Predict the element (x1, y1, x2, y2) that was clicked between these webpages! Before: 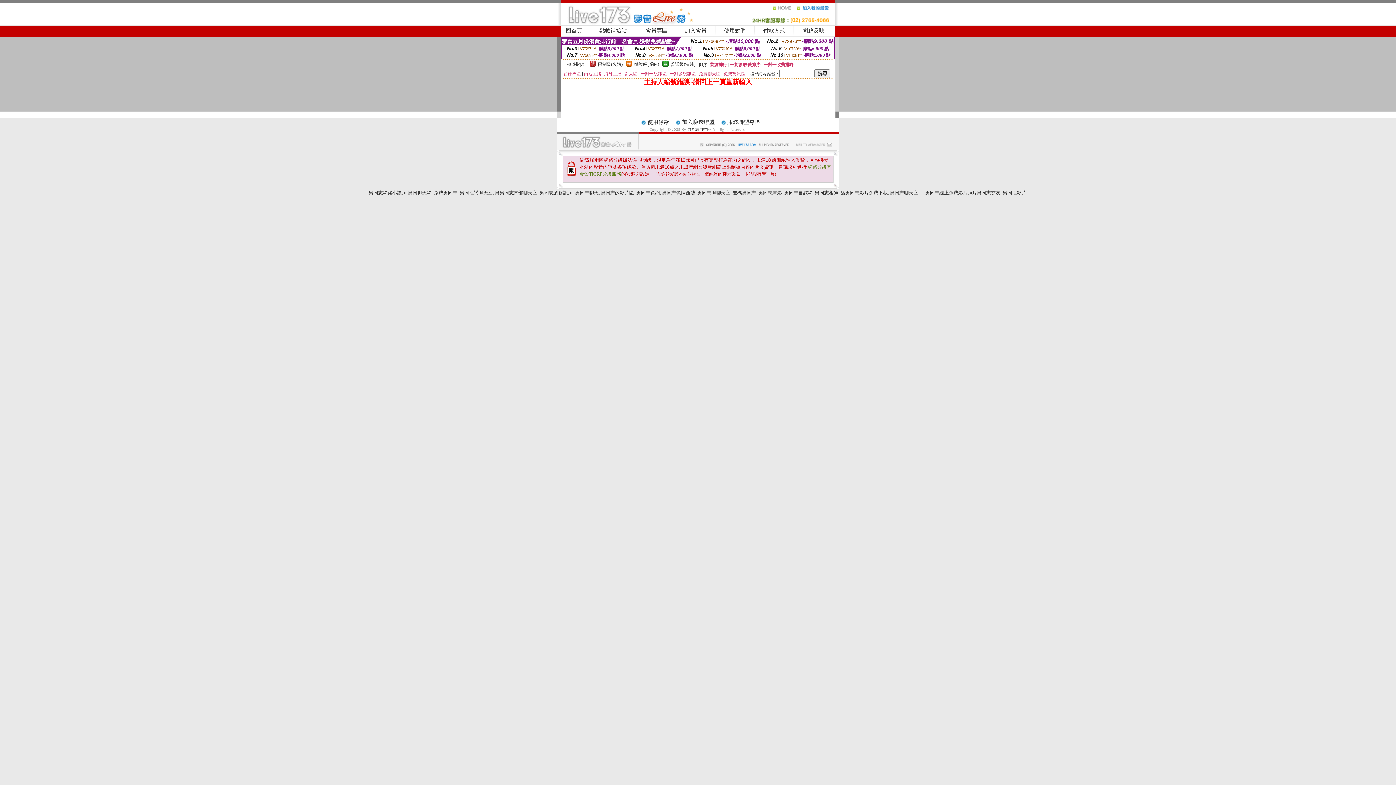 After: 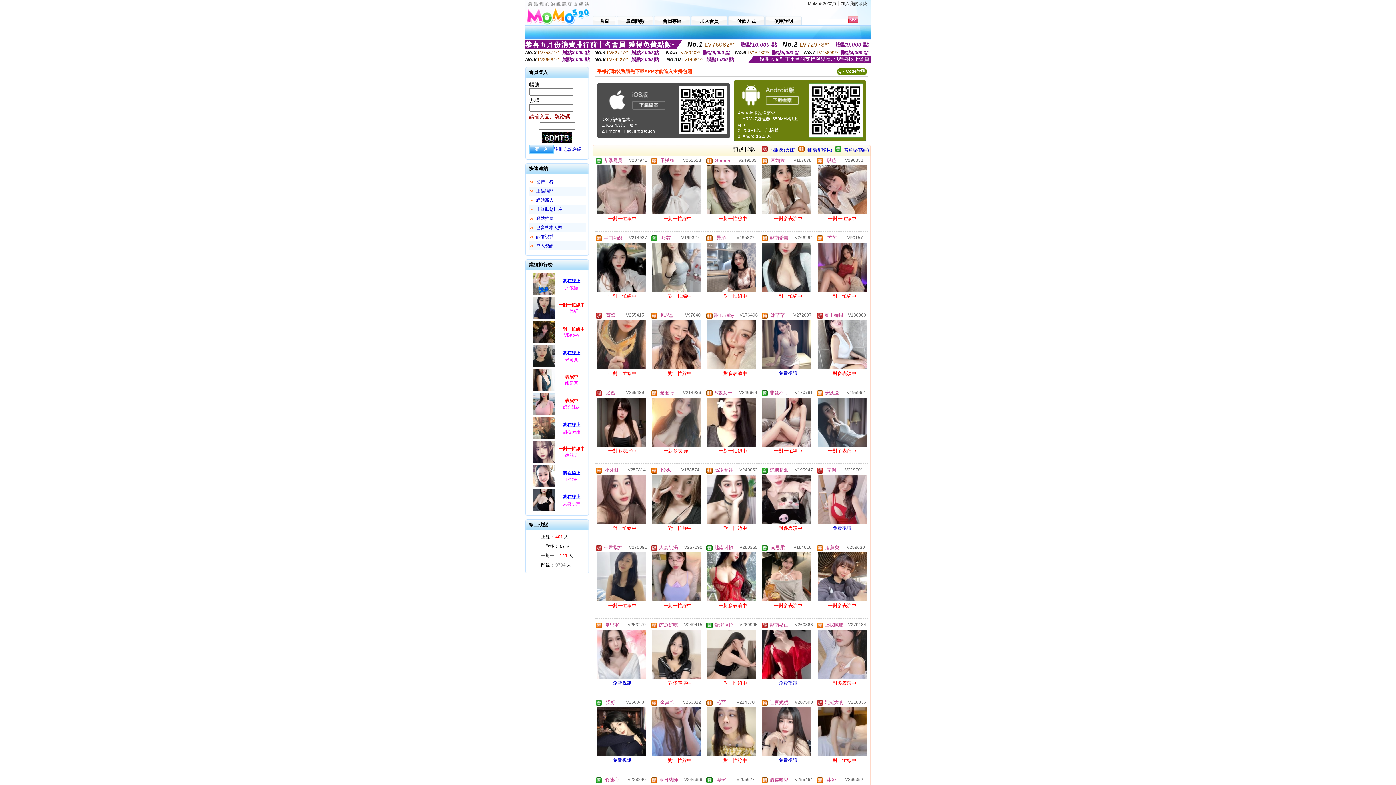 Action: label: 男同志自慰網 bbox: (784, 190, 812, 195)